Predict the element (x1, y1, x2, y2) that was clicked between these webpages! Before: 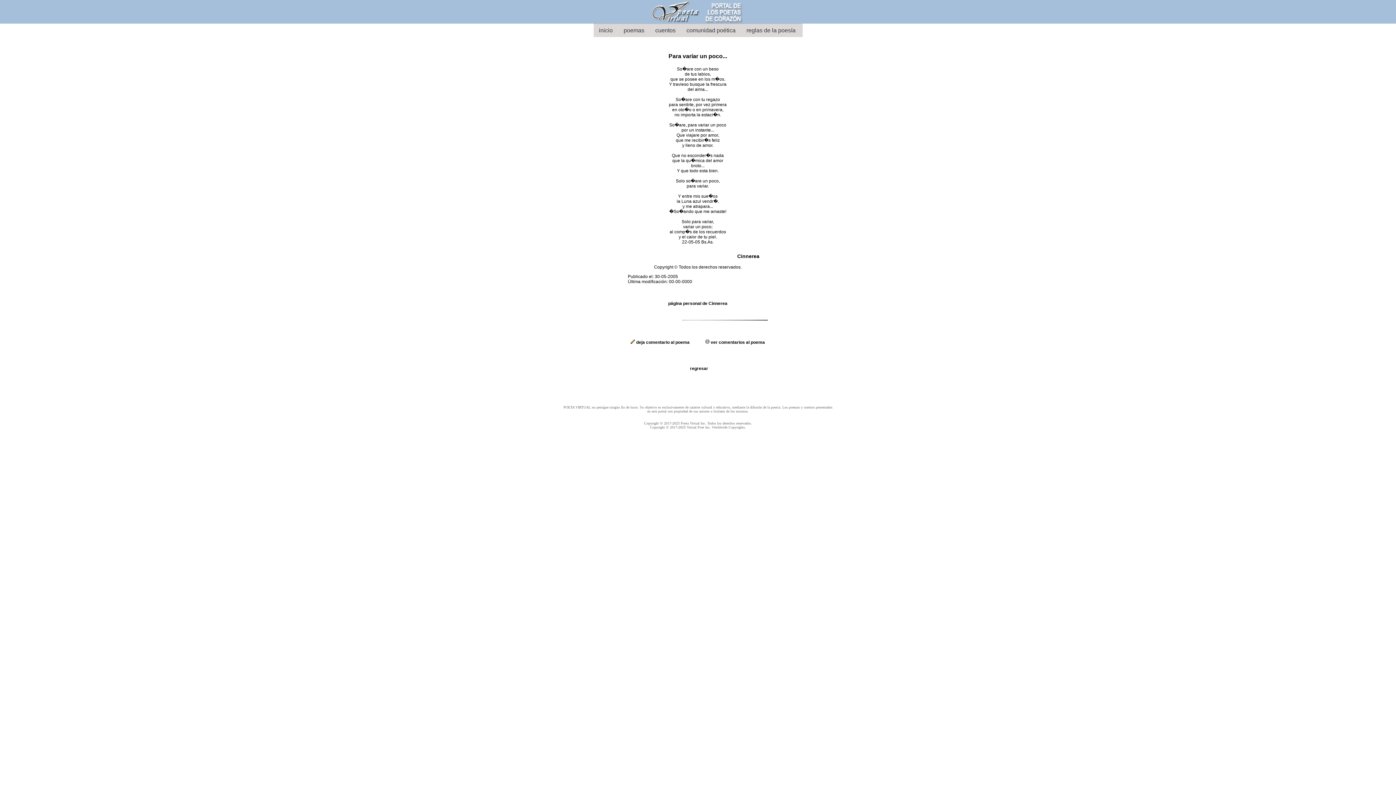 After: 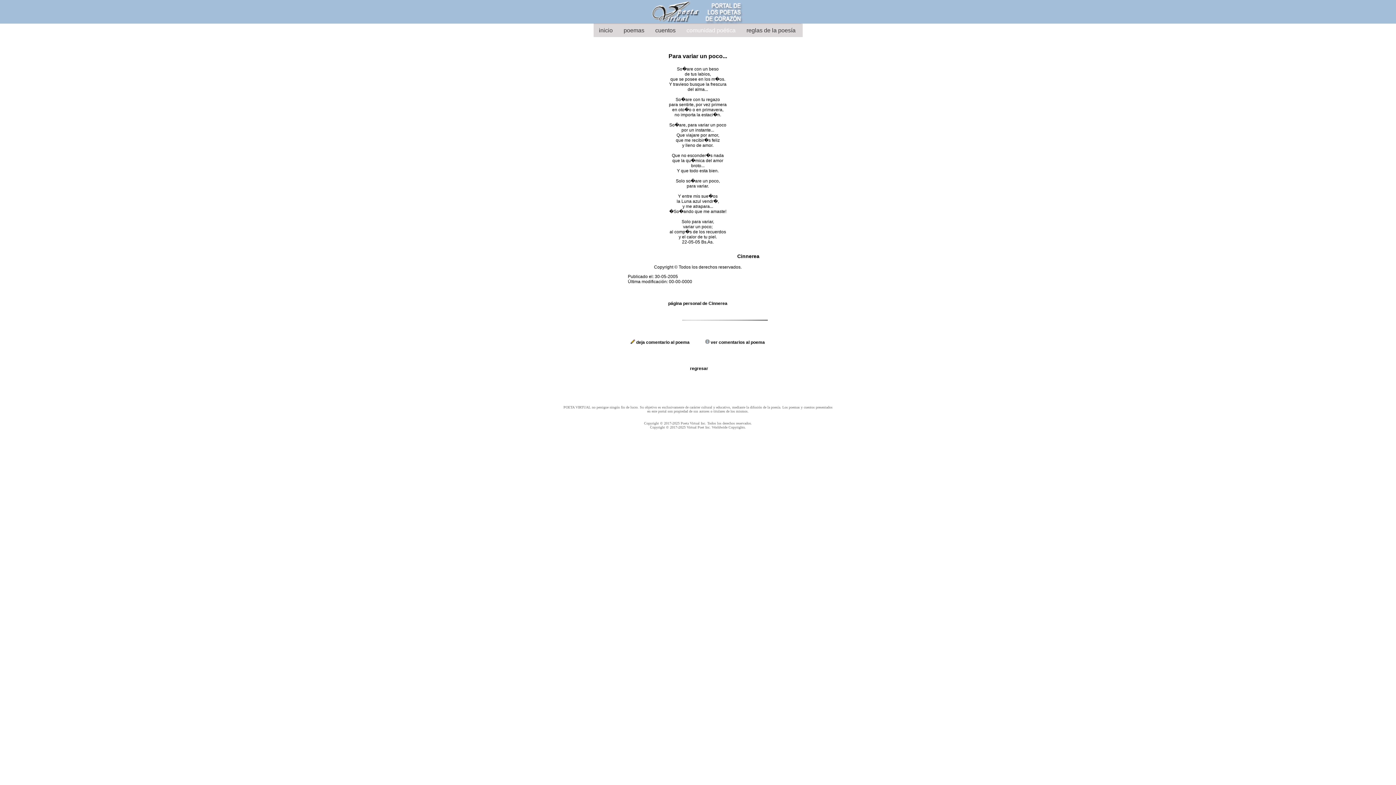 Action: bbox: (681, 24, 741, 37) label: comunidad poética